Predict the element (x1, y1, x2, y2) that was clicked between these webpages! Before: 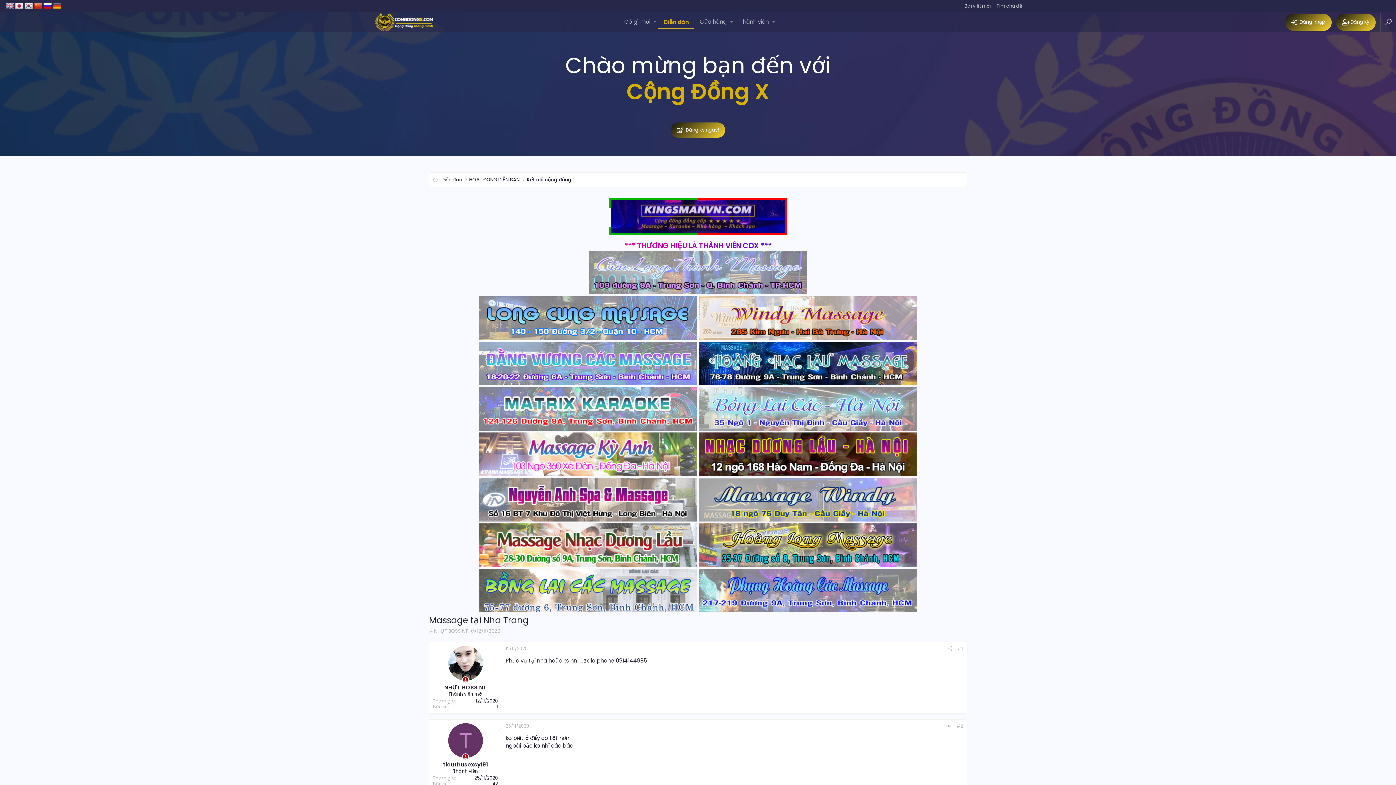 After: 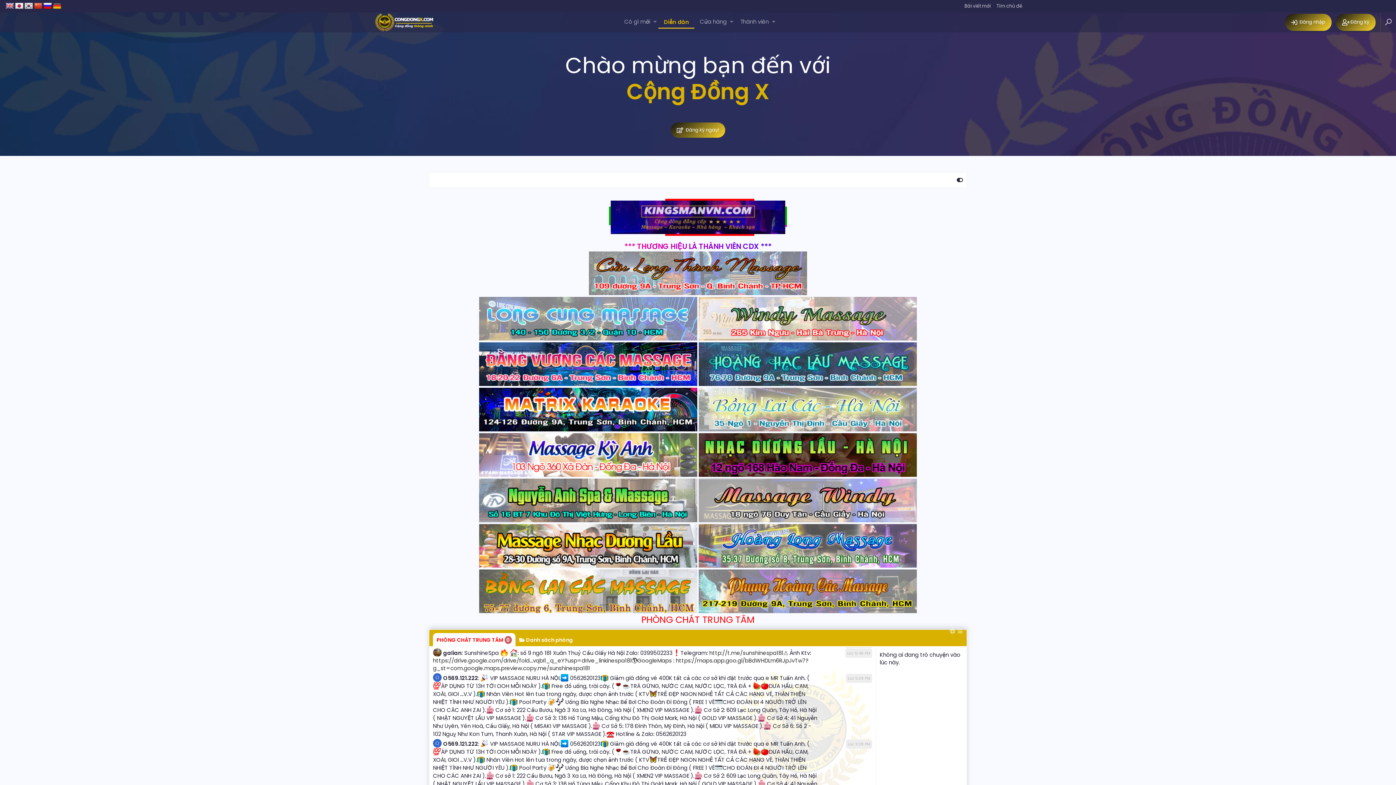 Action: bbox: (374, 23, 433, 31)